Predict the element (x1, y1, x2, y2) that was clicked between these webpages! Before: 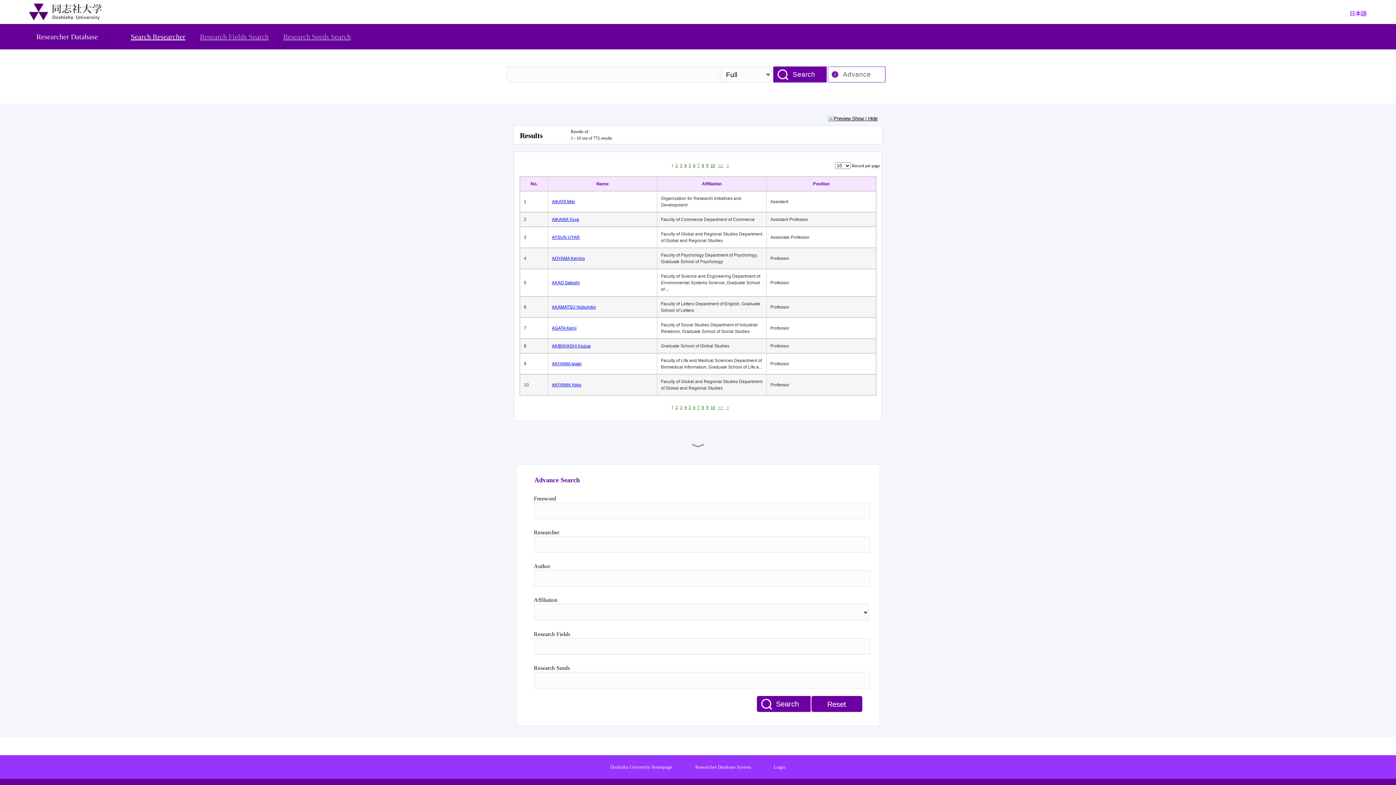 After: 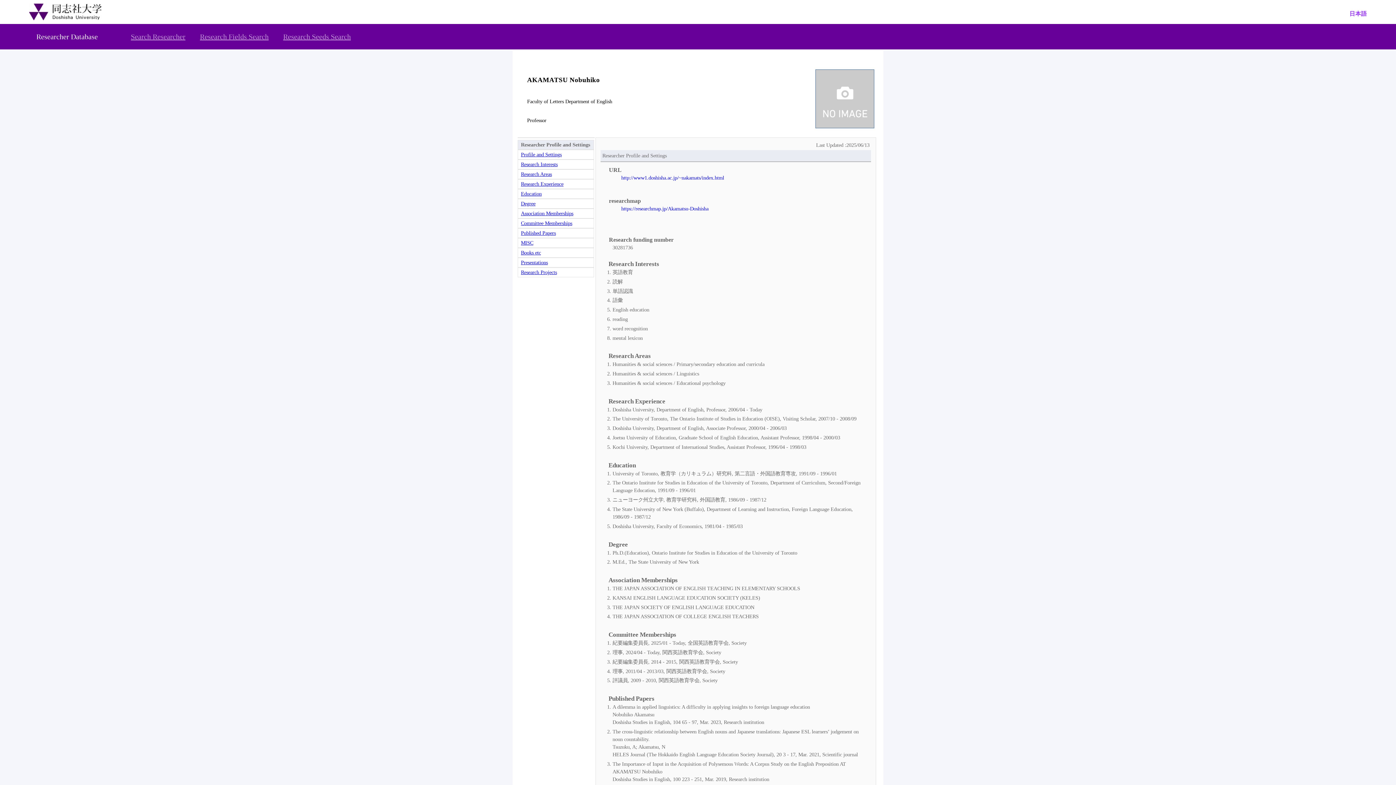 Action: label: AKAMATSU Nobuhiko bbox: (552, 304, 653, 310)